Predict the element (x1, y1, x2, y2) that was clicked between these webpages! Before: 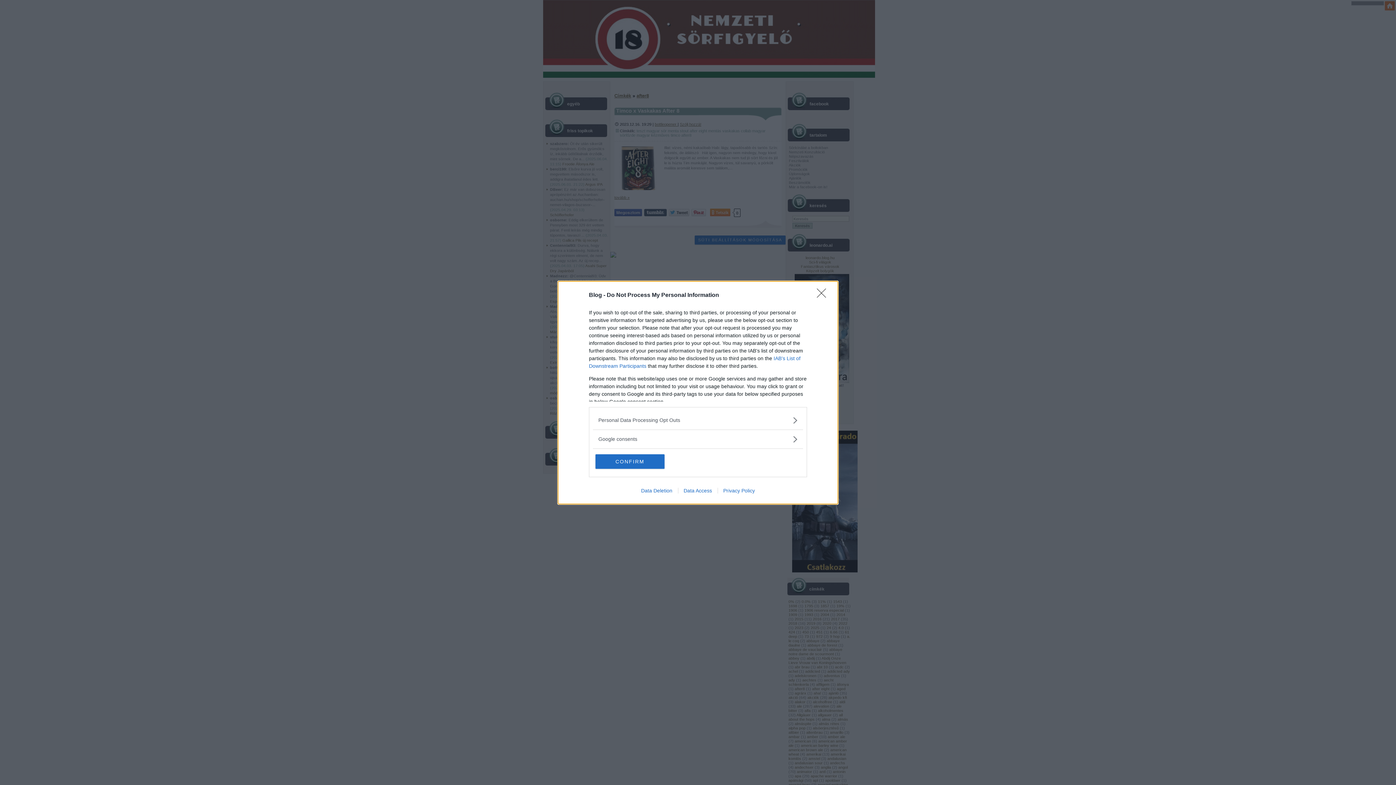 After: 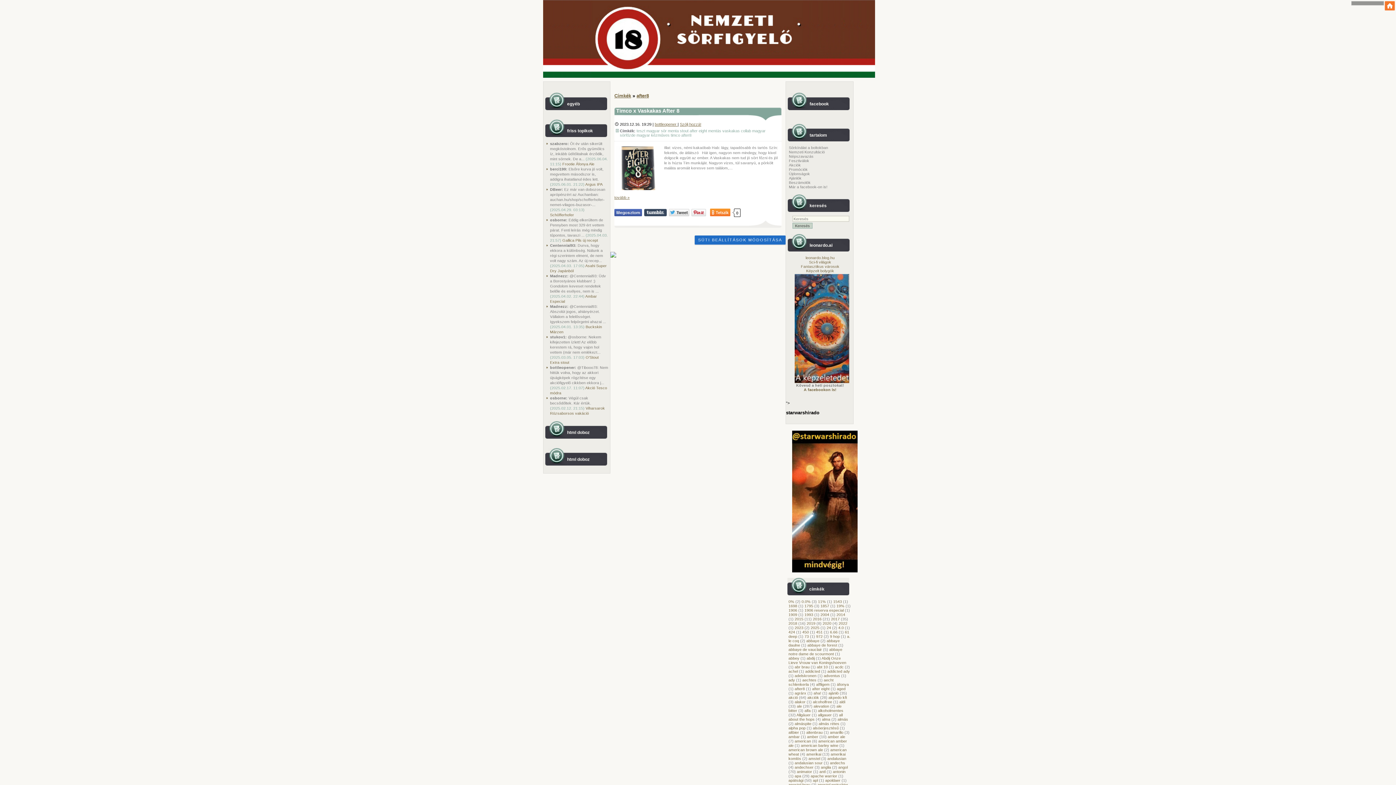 Action: label: CONFIRM bbox: (595, 454, 664, 468)